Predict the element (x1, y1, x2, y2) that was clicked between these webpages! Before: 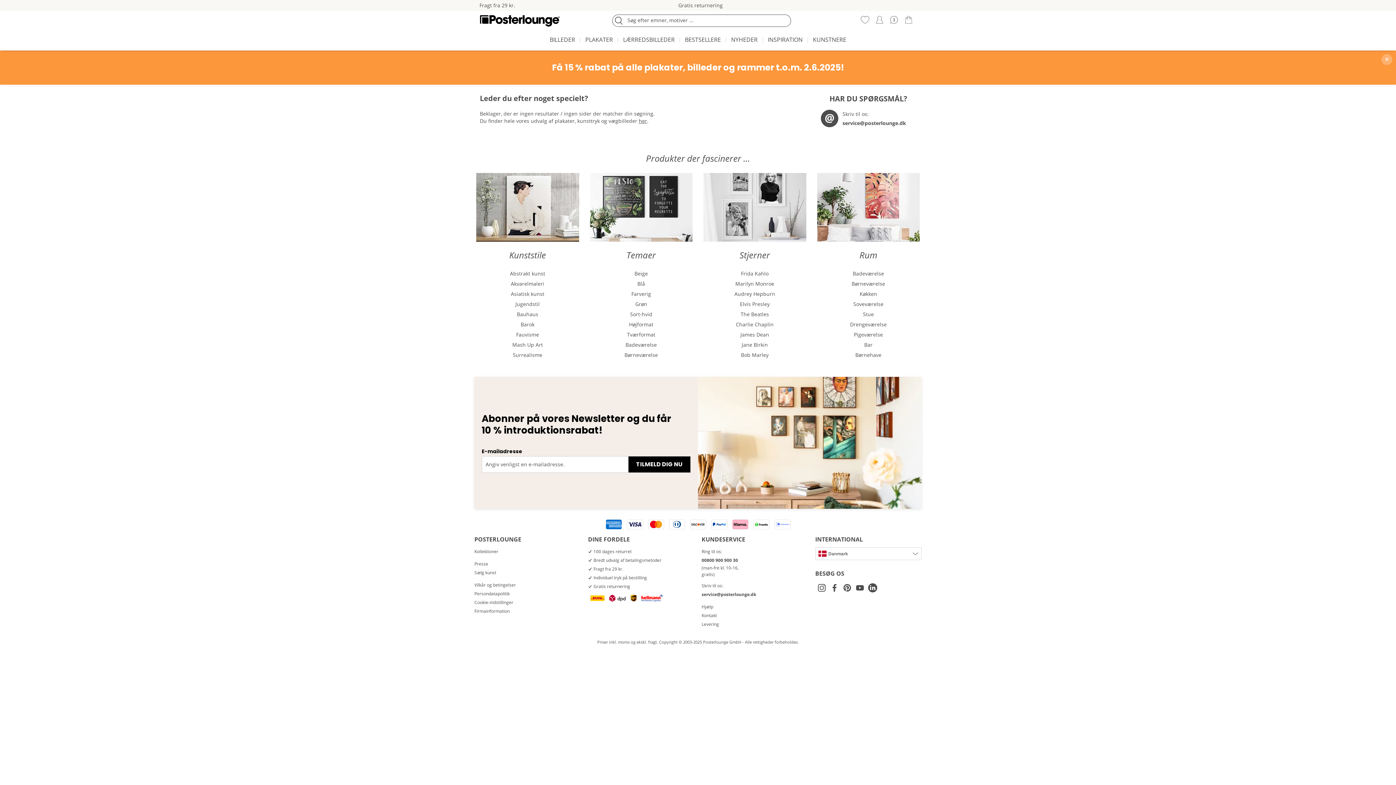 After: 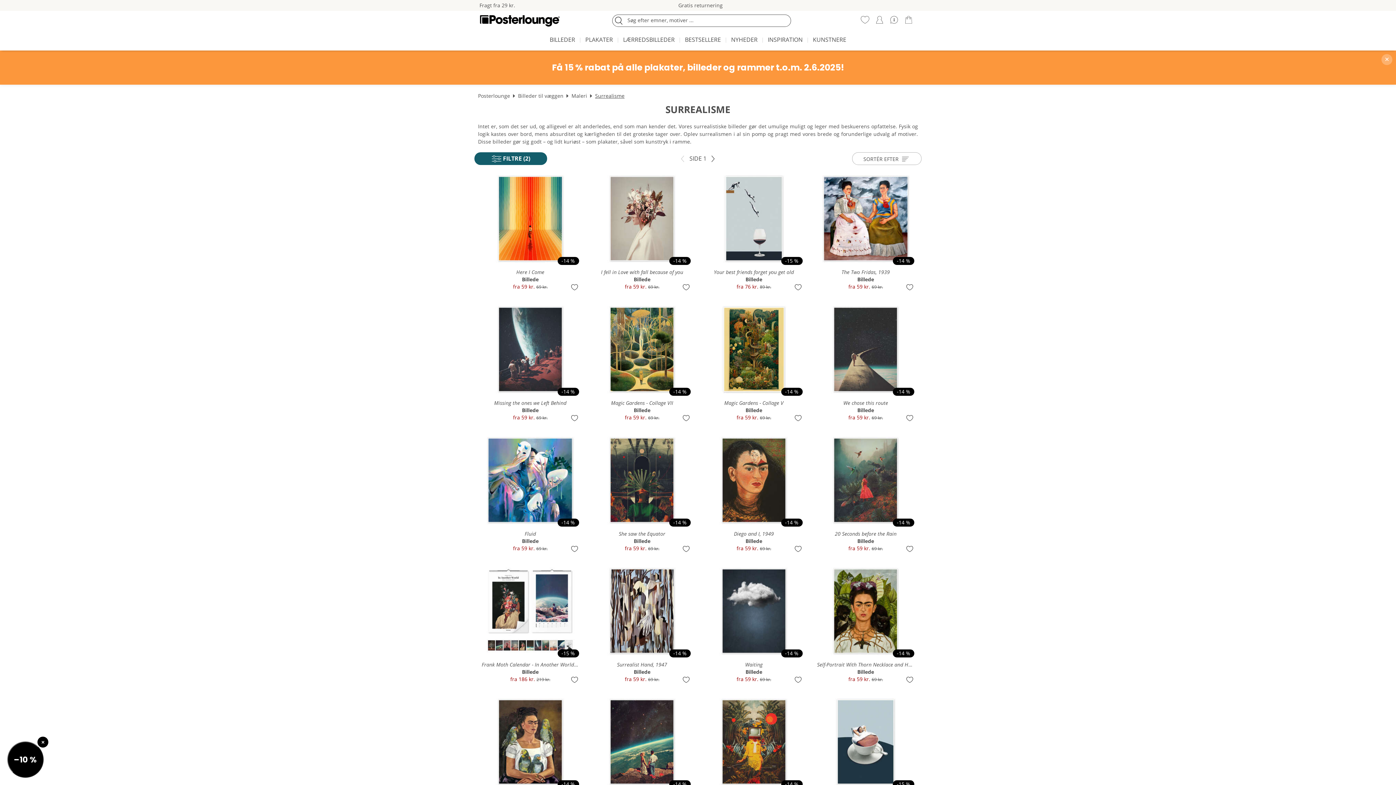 Action: bbox: (476, 350, 579, 360) label: Surrealisme